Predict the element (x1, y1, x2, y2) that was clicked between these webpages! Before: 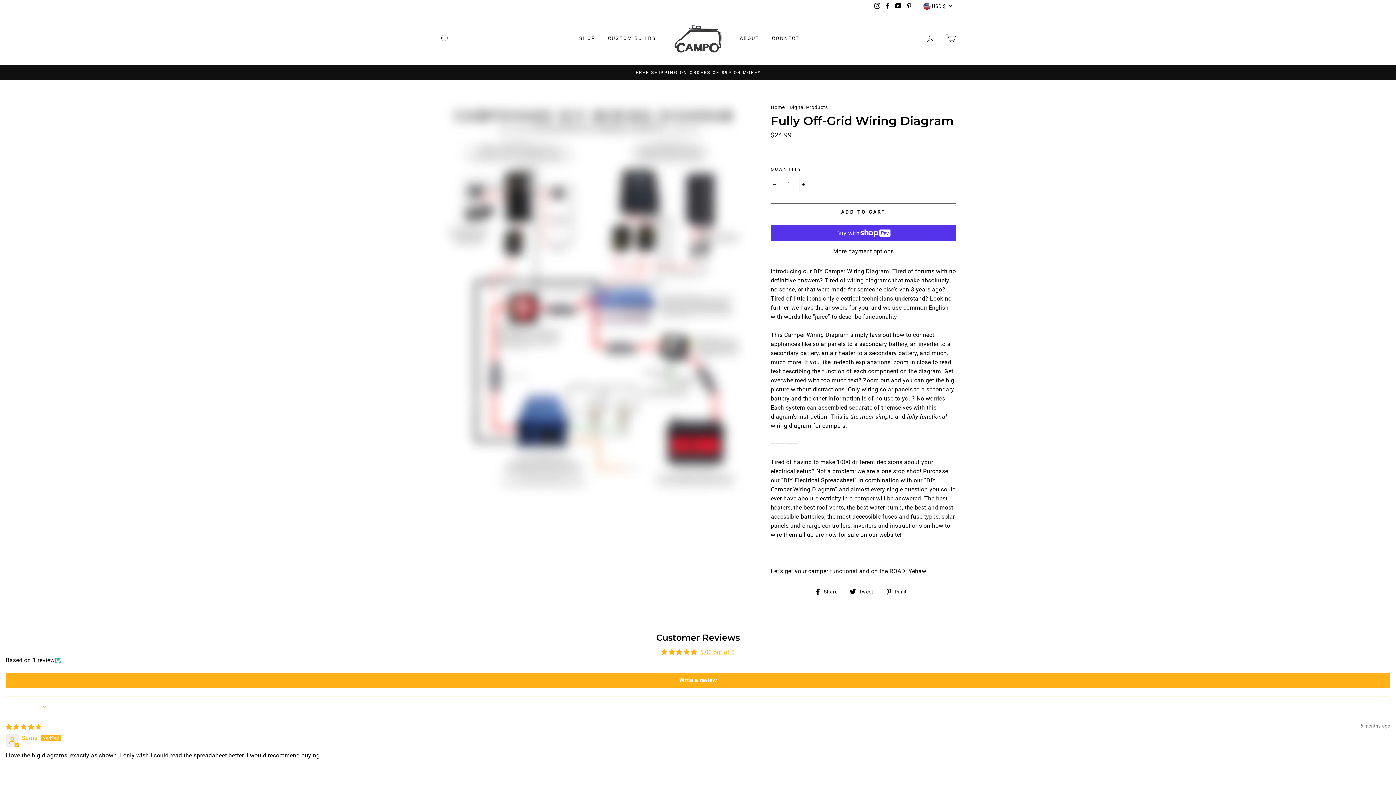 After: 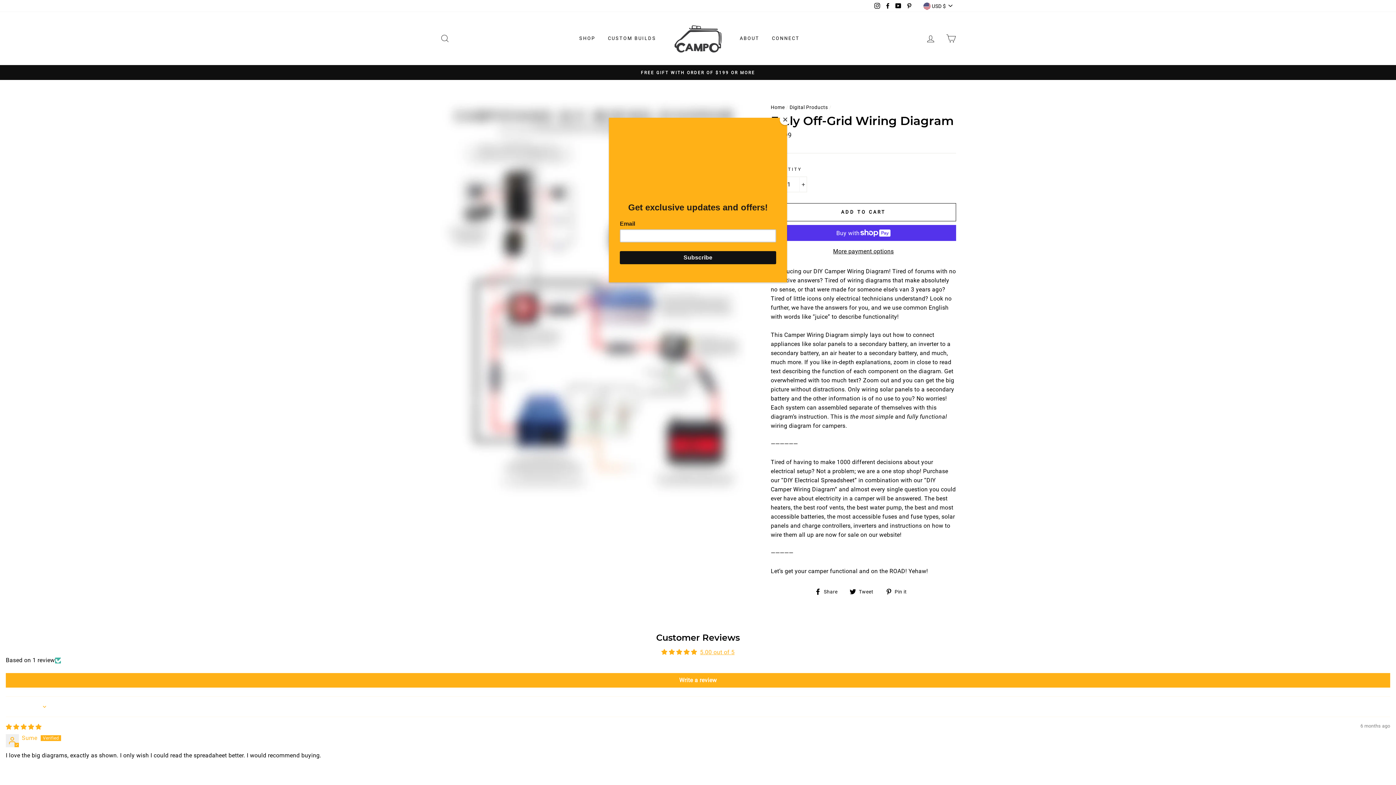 Action: bbox: (573, 32, 601, 45) label: SHOP